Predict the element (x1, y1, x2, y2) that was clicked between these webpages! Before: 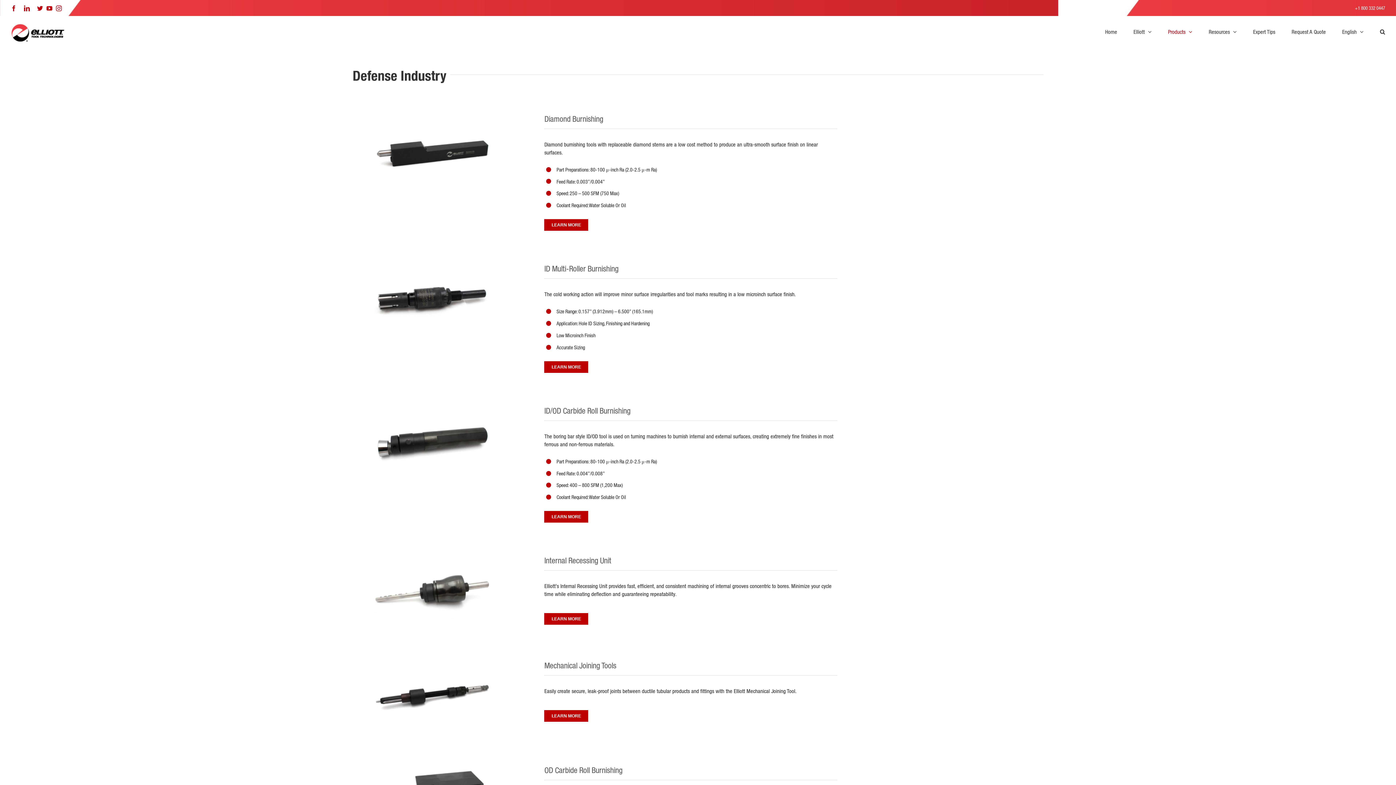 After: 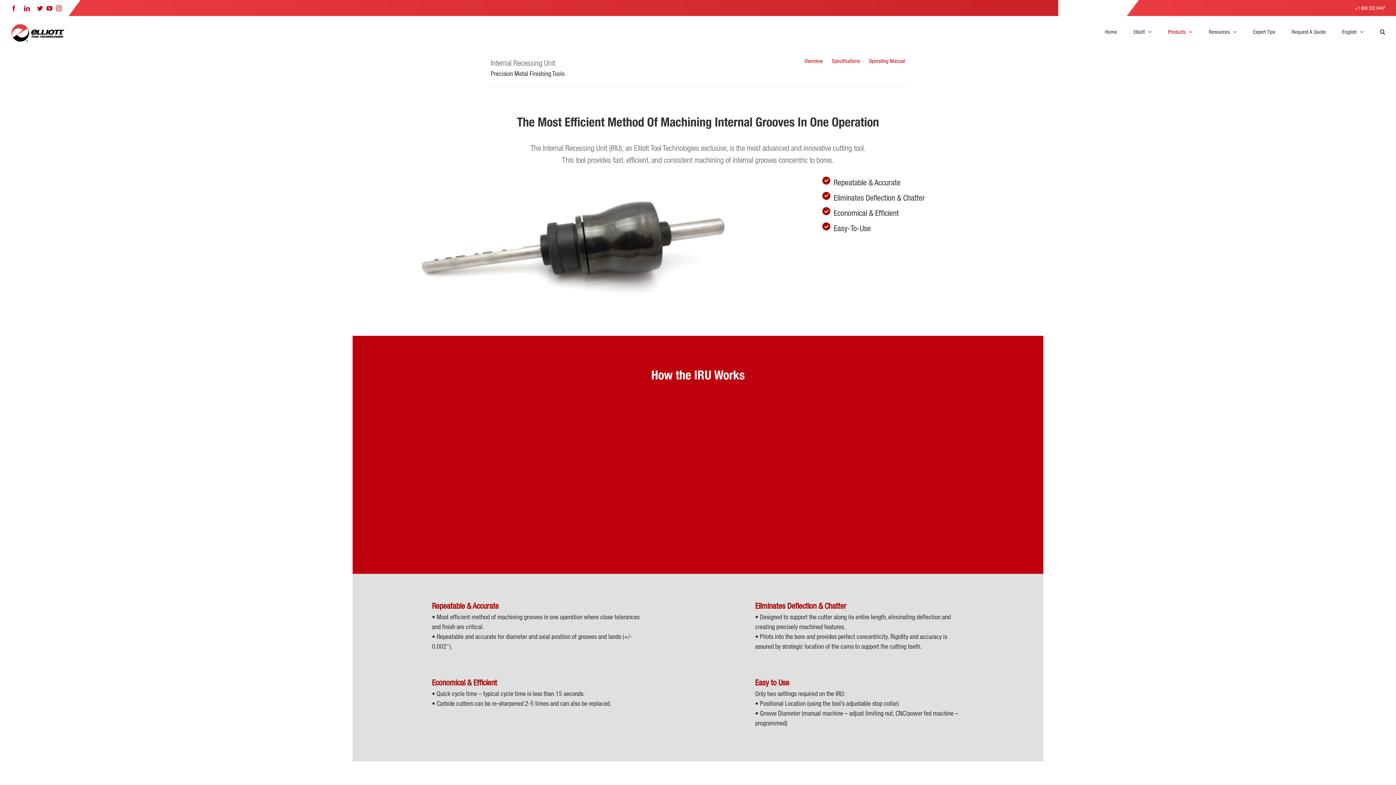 Action: bbox: (374, 554, 490, 560)